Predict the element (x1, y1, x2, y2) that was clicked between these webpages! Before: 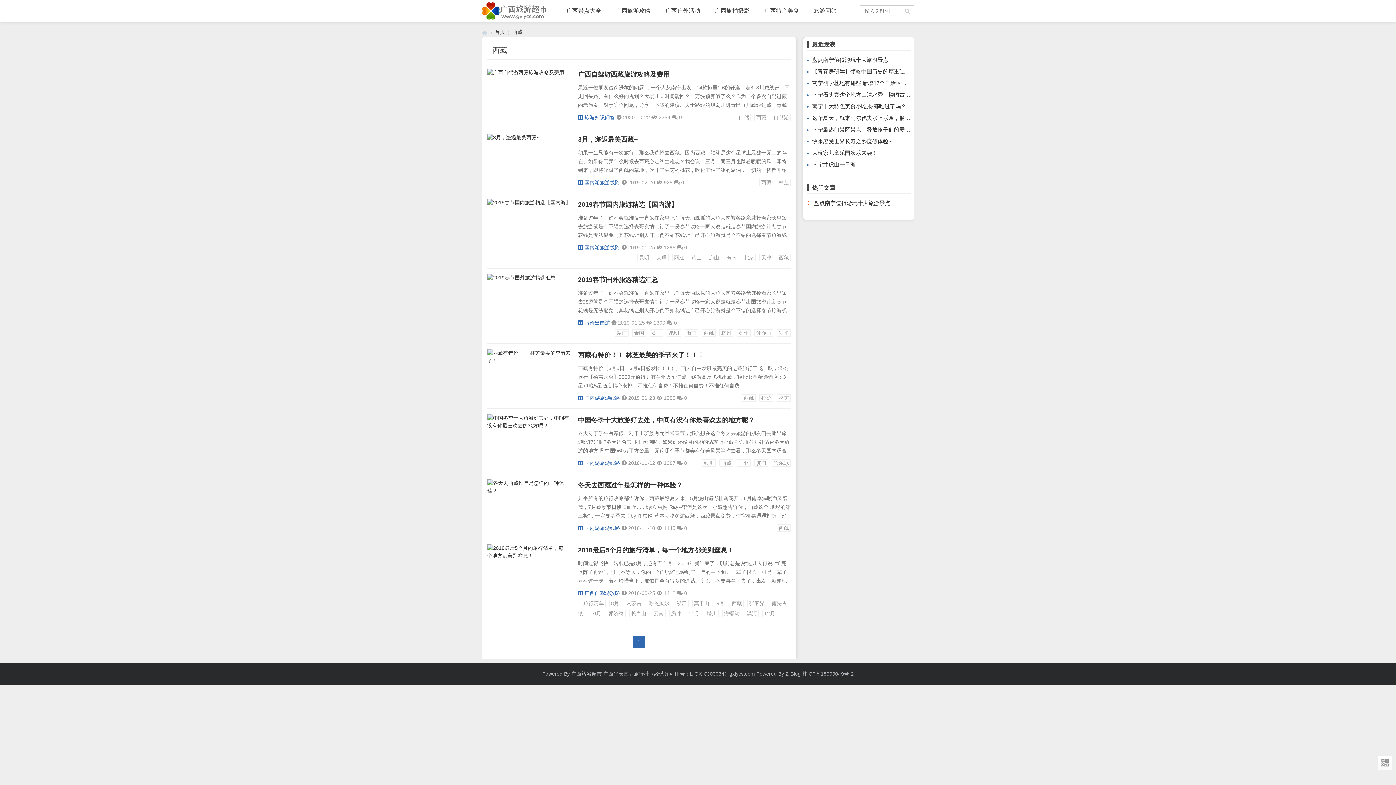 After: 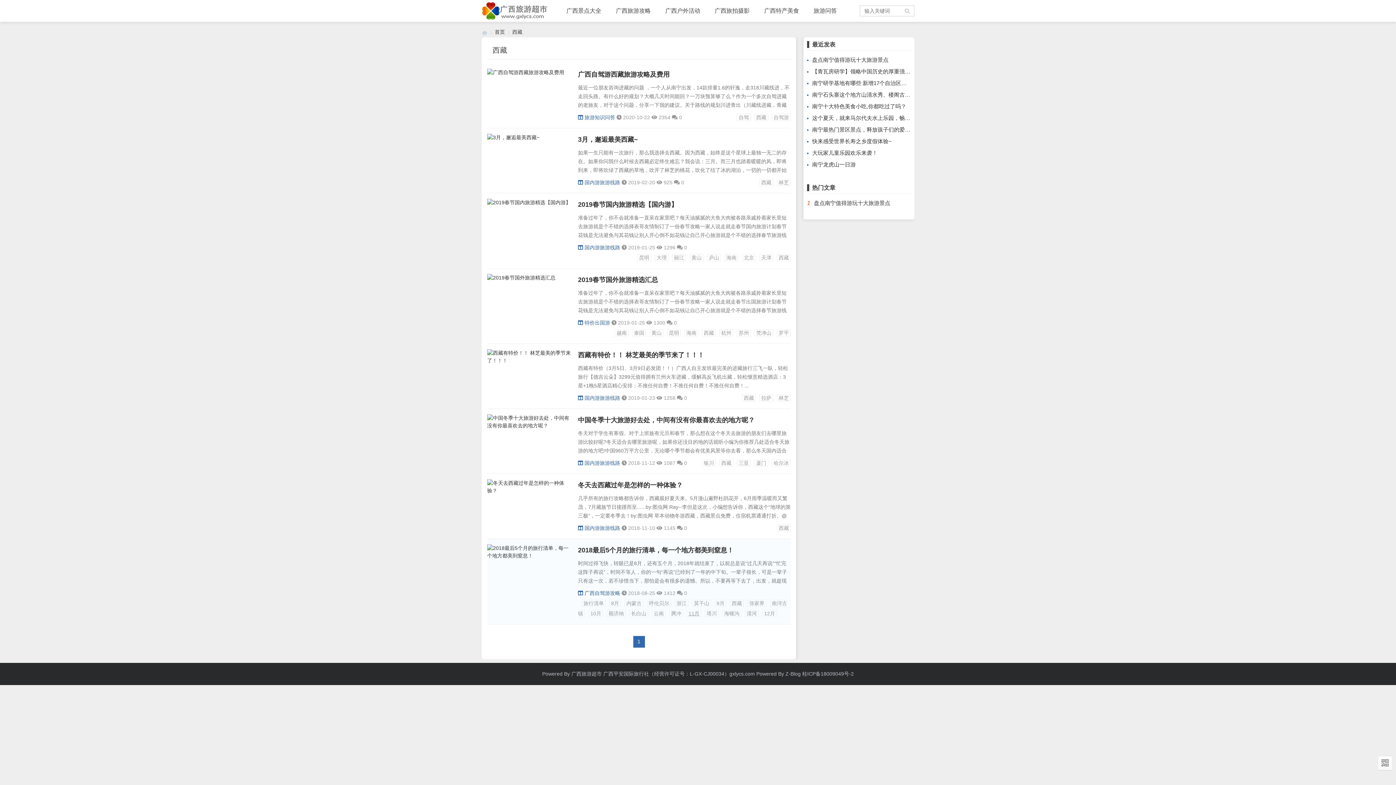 Action: bbox: (686, 610, 701, 617) label: 11月